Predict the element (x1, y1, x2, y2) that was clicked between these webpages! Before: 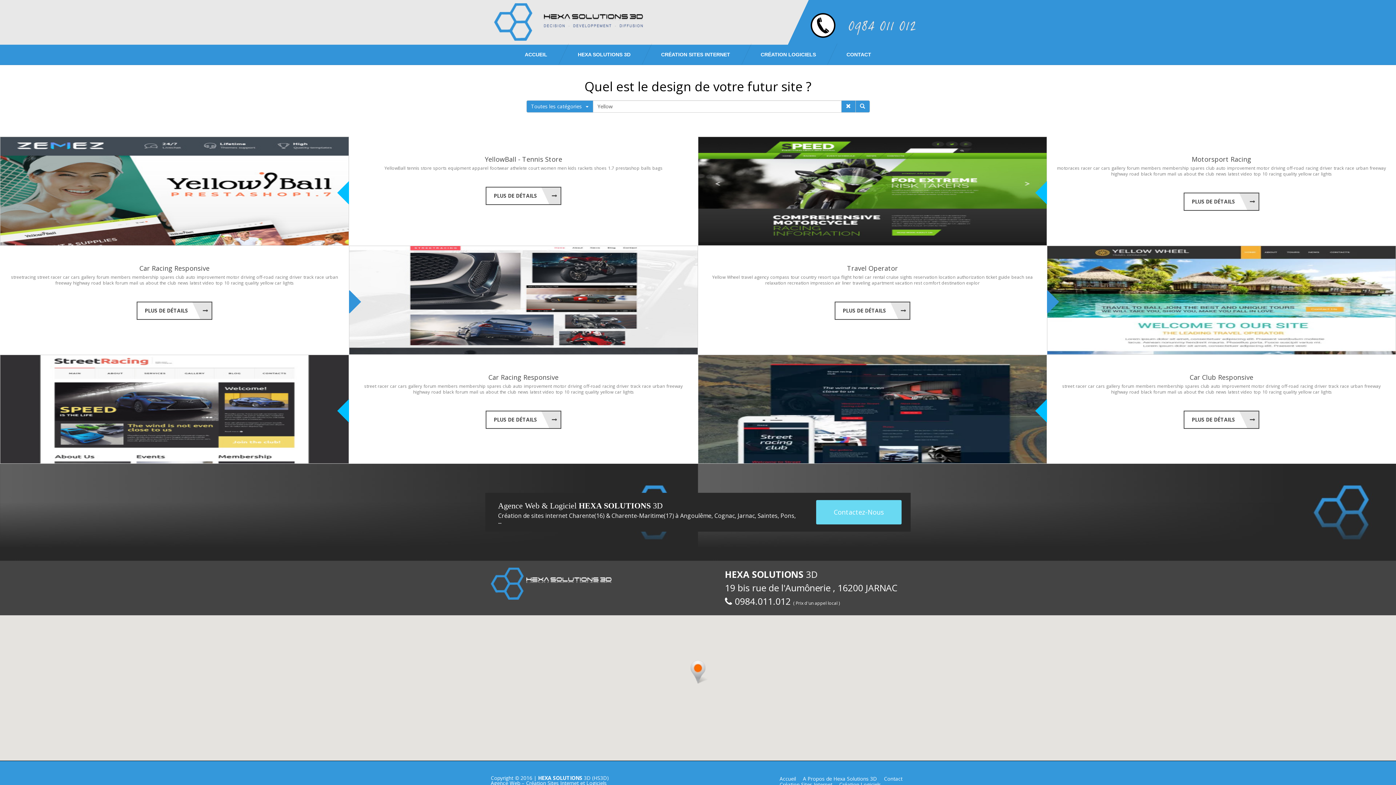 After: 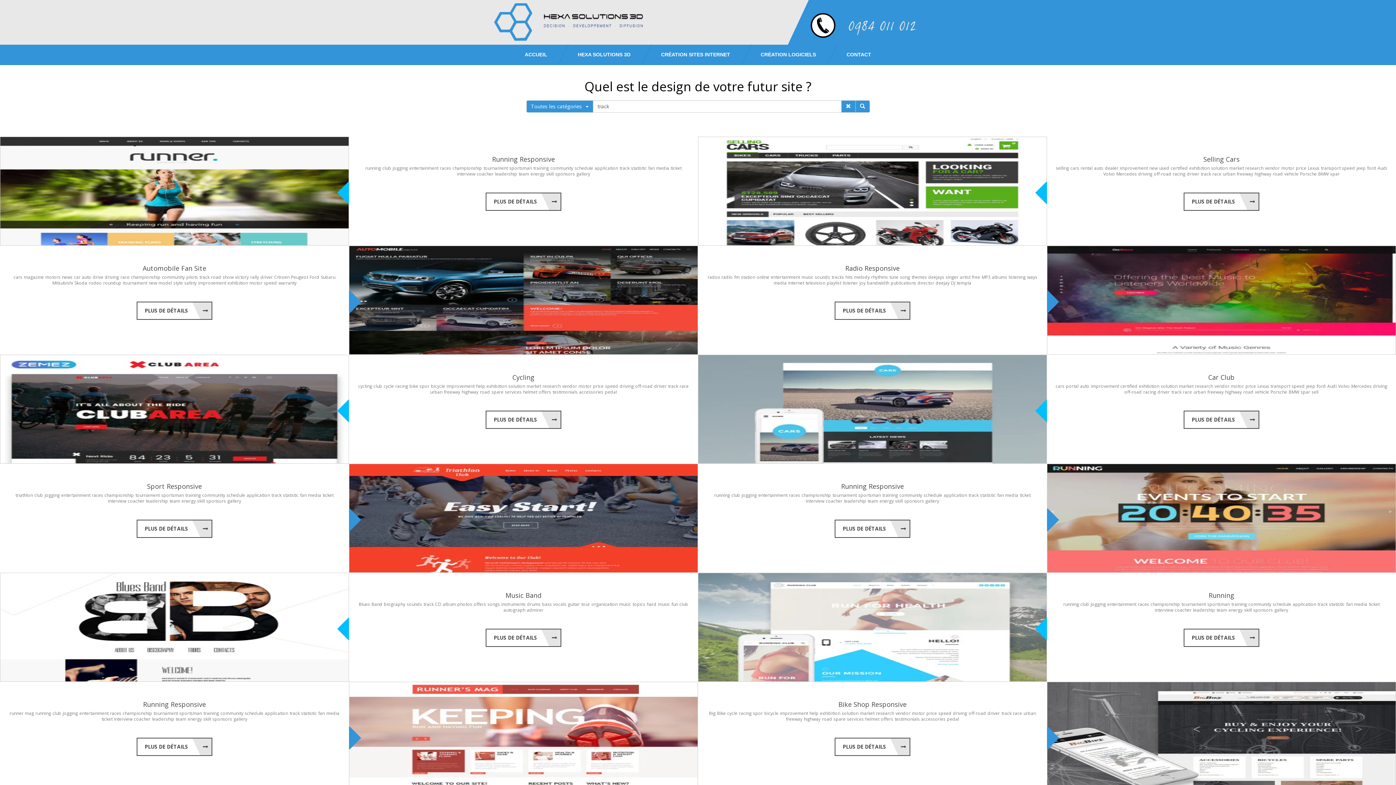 Action: bbox: (1334, 164, 1344, 171) label: track